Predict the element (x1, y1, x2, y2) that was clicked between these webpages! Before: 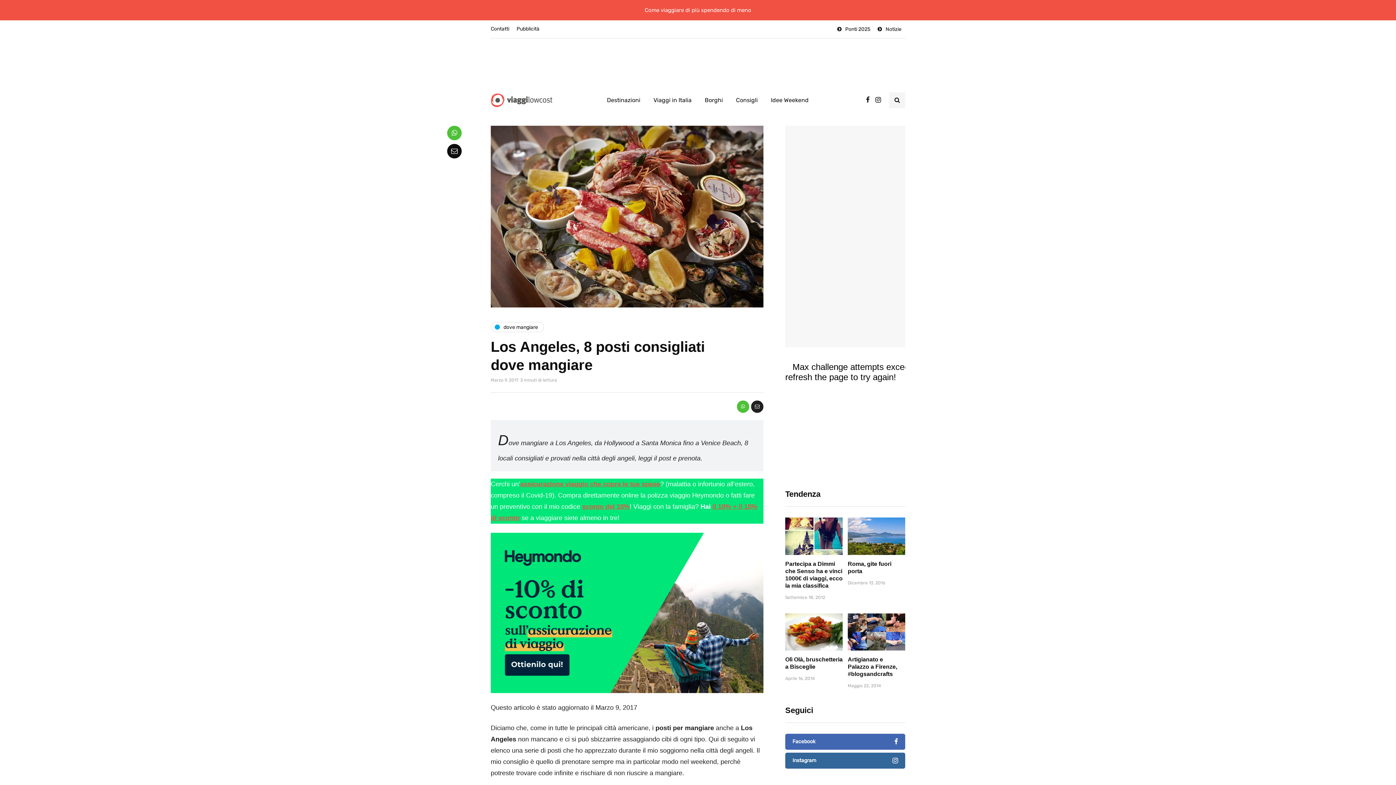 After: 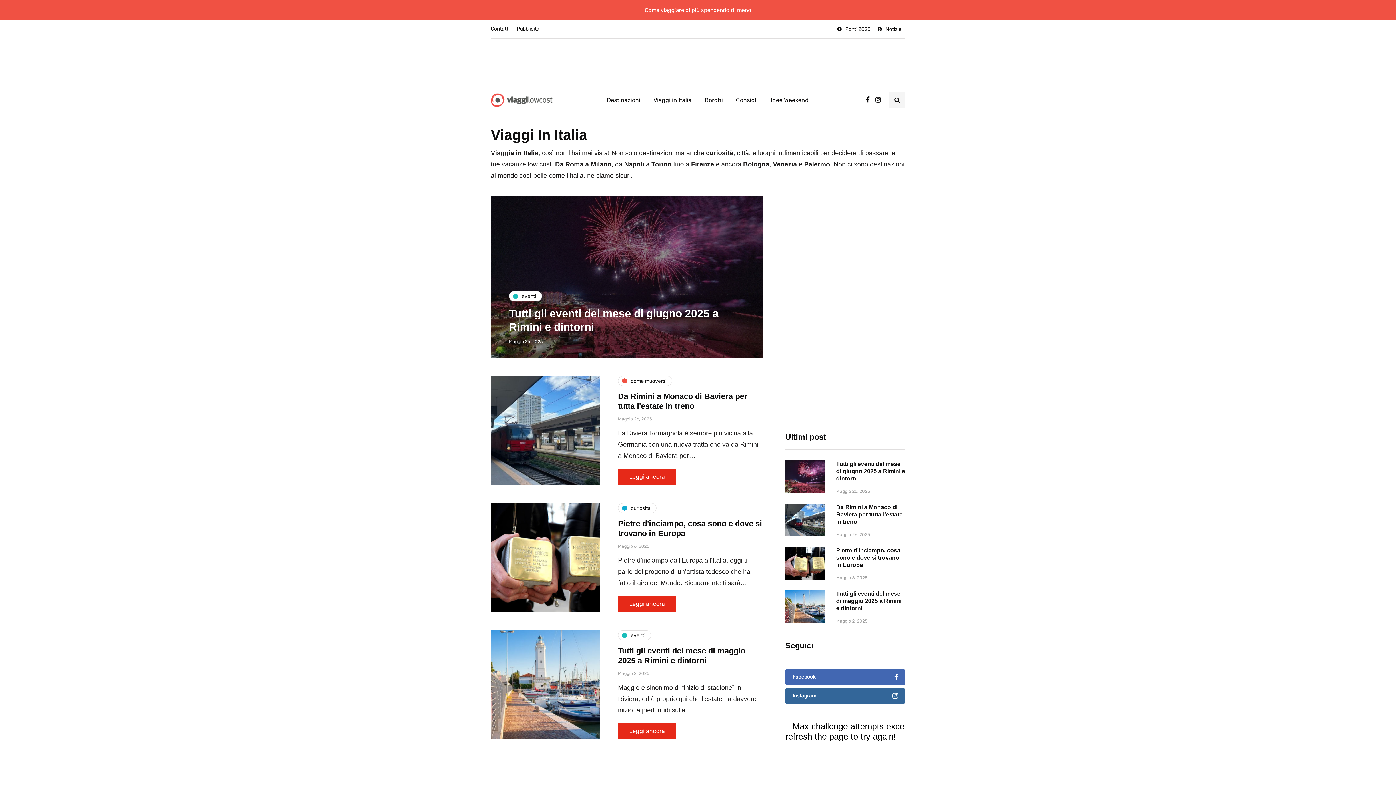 Action: label: Viaggi in Italia bbox: (647, 92, 698, 108)